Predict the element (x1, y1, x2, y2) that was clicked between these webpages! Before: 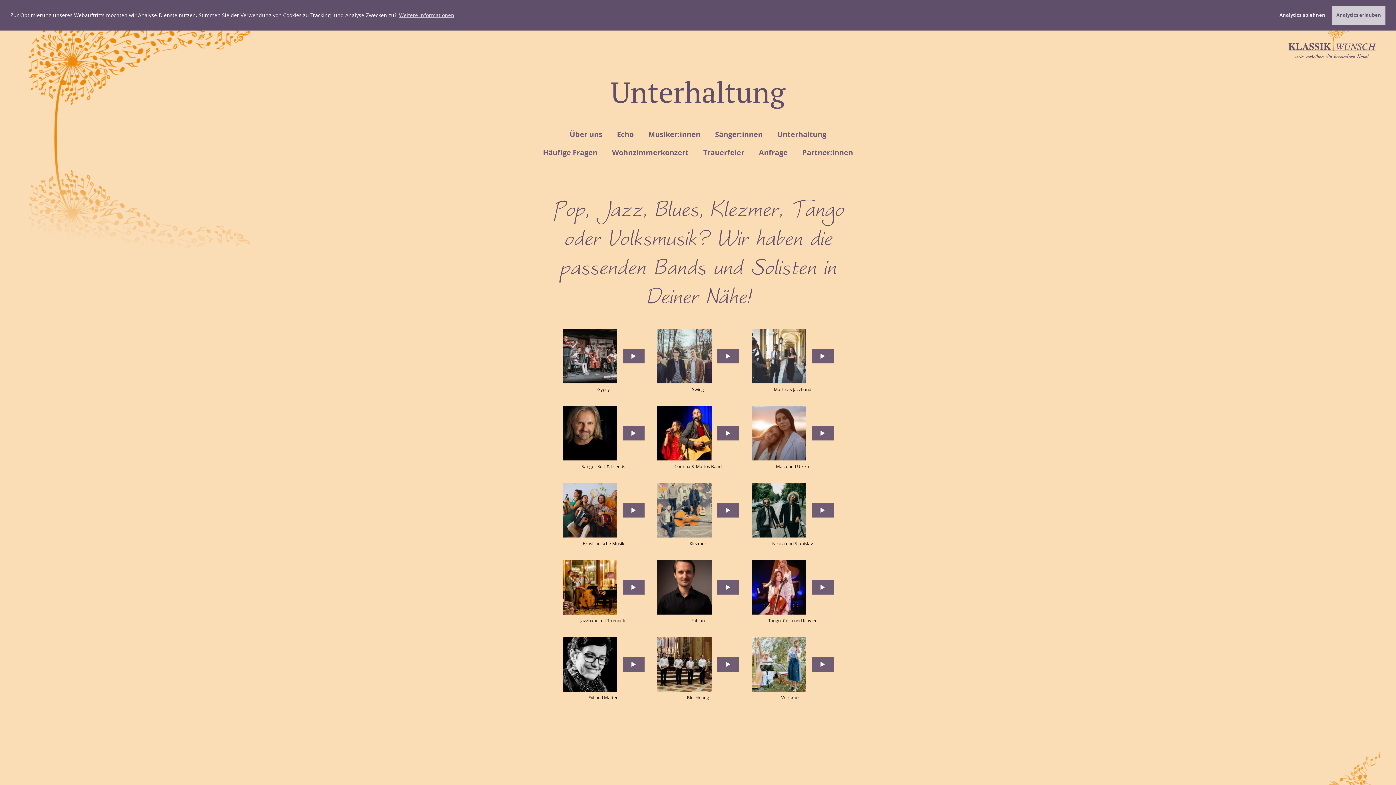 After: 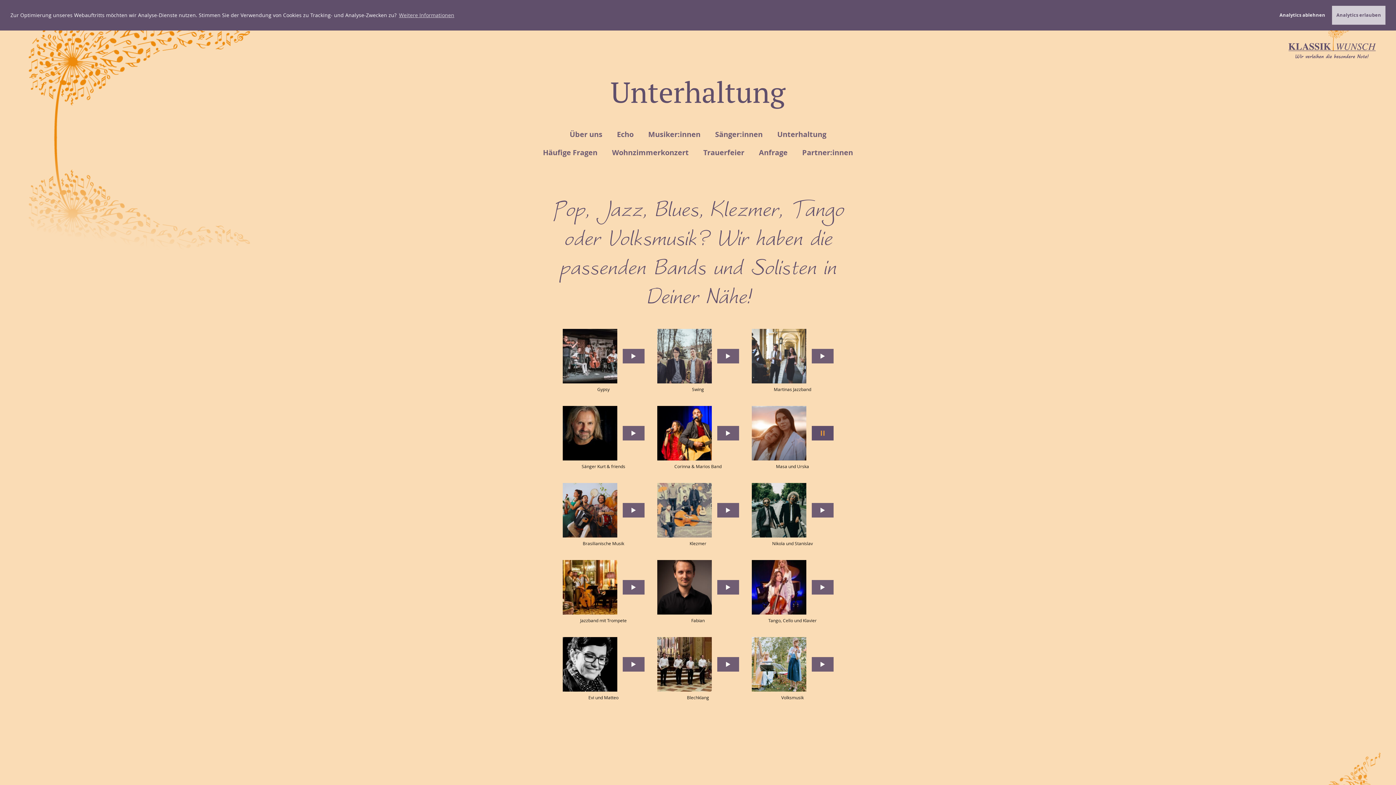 Action: bbox: (811, 426, 833, 440)